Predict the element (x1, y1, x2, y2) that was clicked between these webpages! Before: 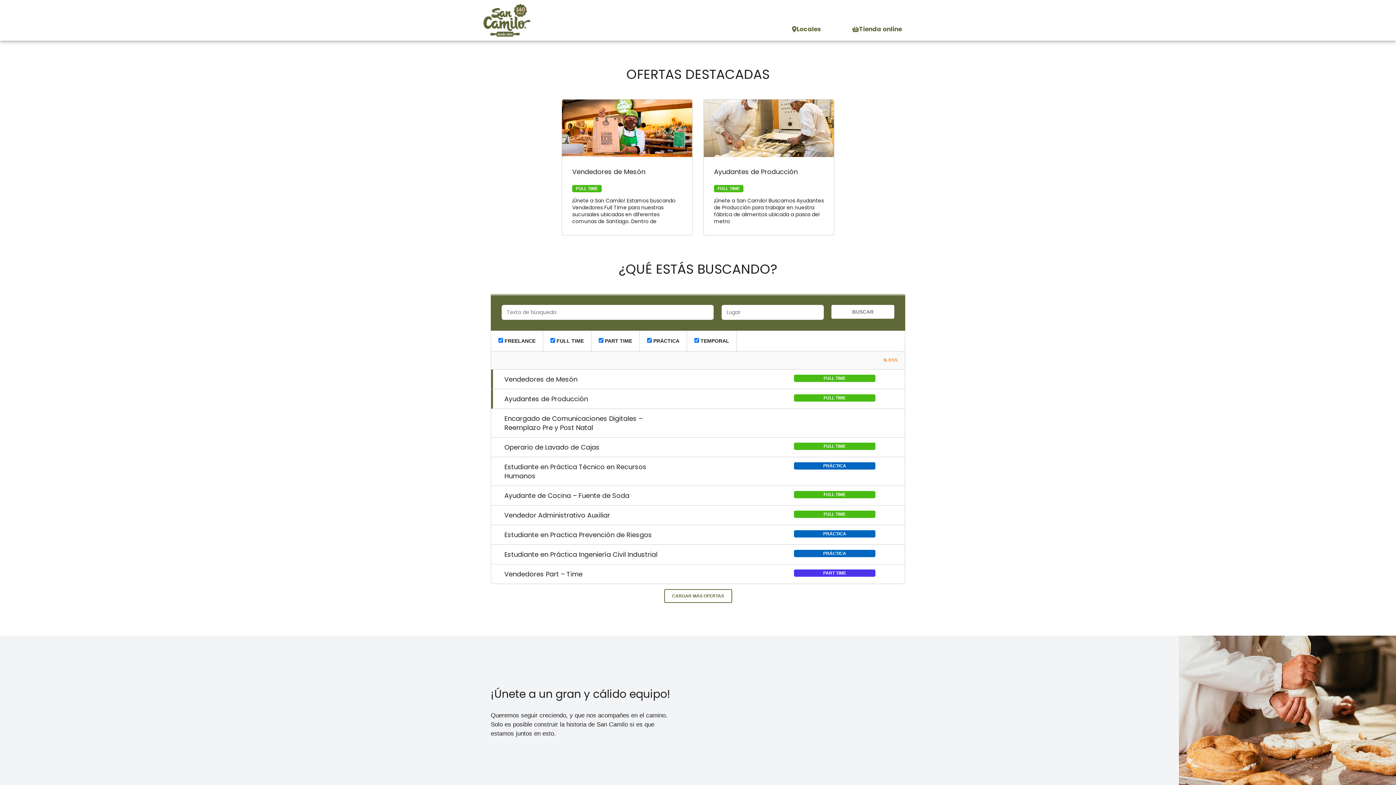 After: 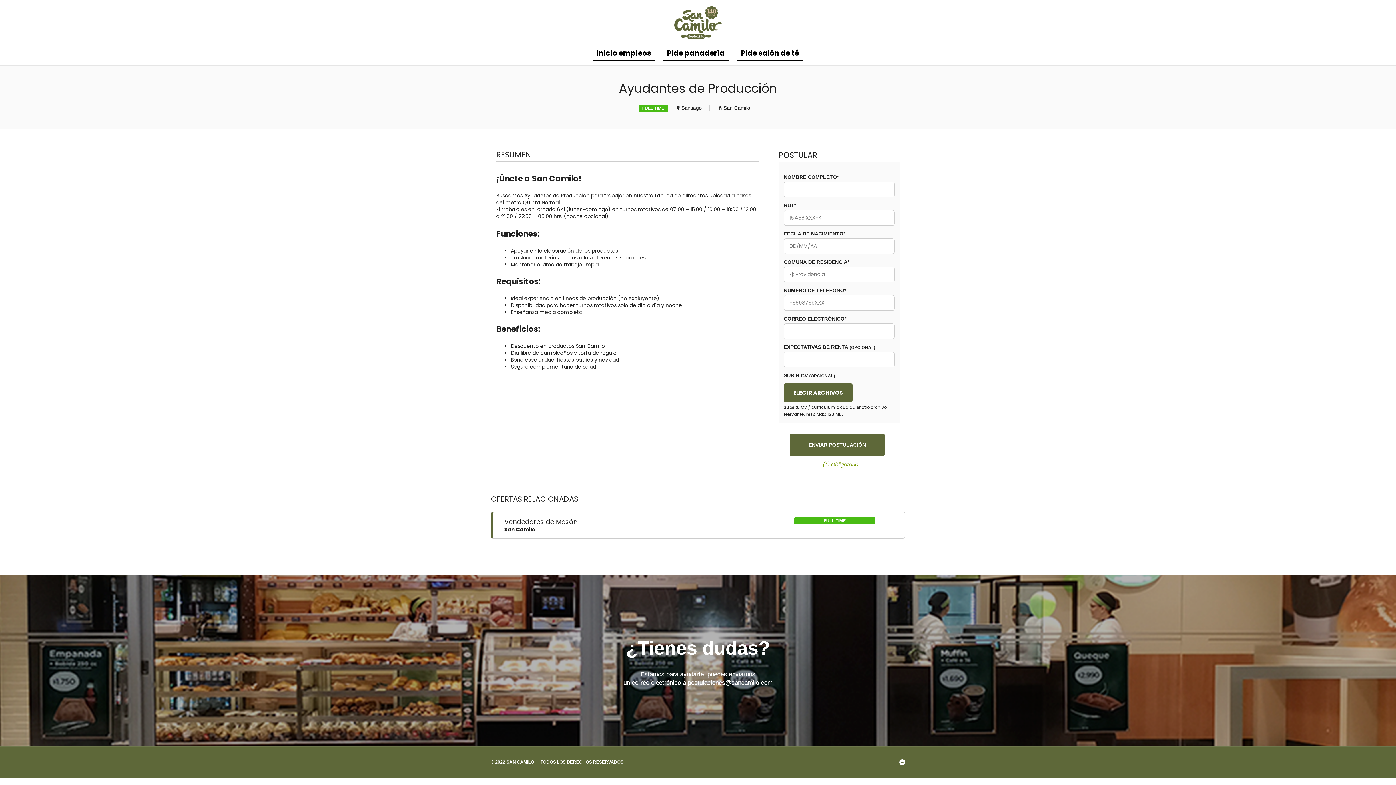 Action: bbox: (714, 167, 797, 176) label: Ayudantes de Producción